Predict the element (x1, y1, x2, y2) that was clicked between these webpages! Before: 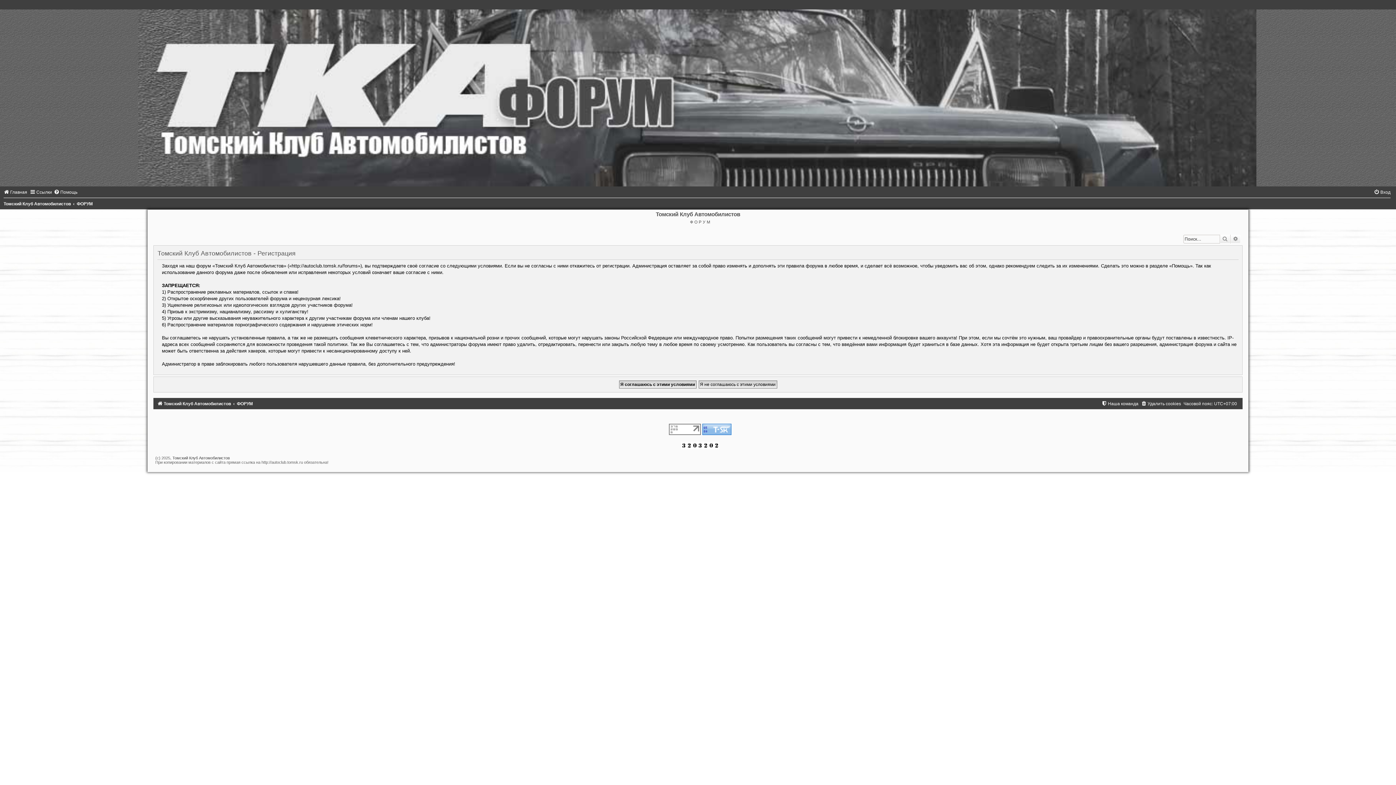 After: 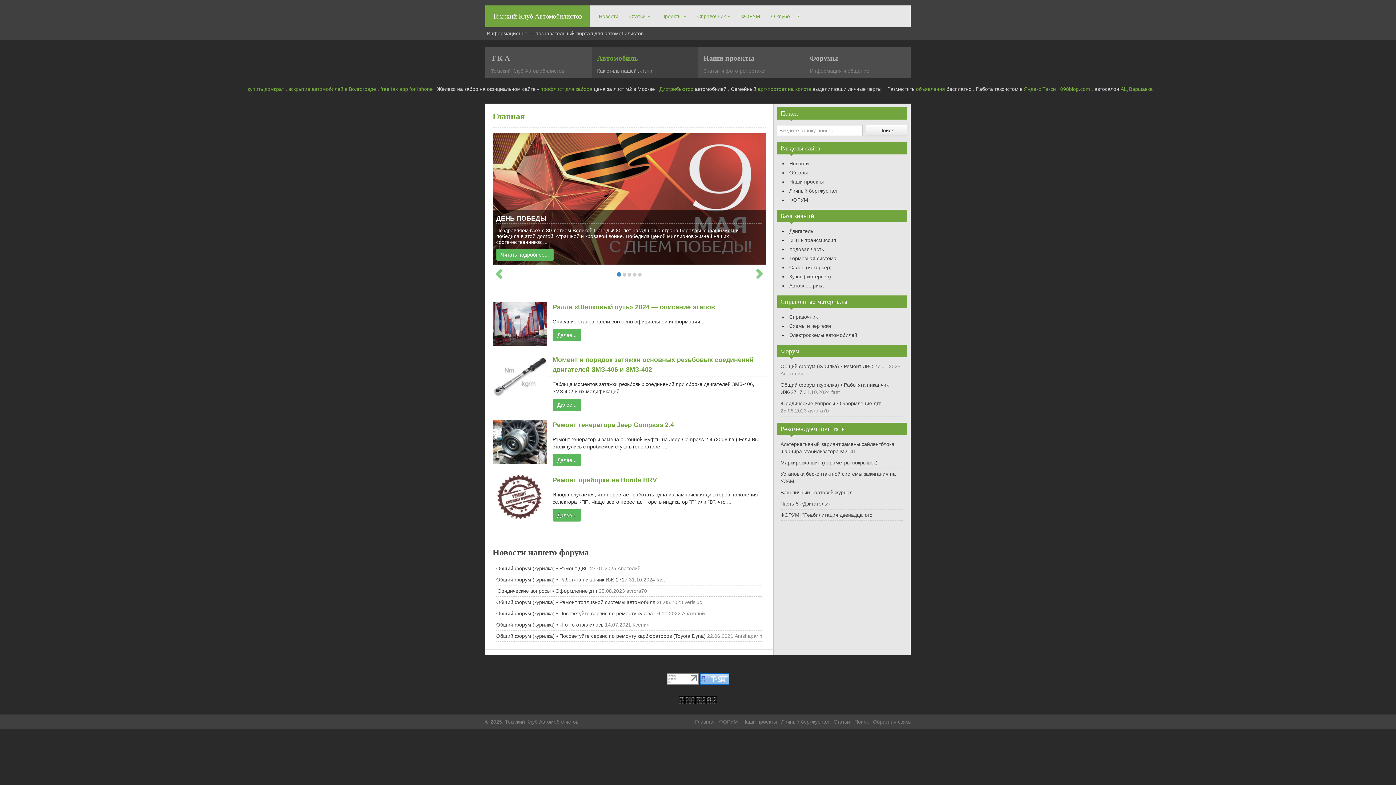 Action: label: Томский Клуб Автомобилистов bbox: (3, 201, 70, 206)